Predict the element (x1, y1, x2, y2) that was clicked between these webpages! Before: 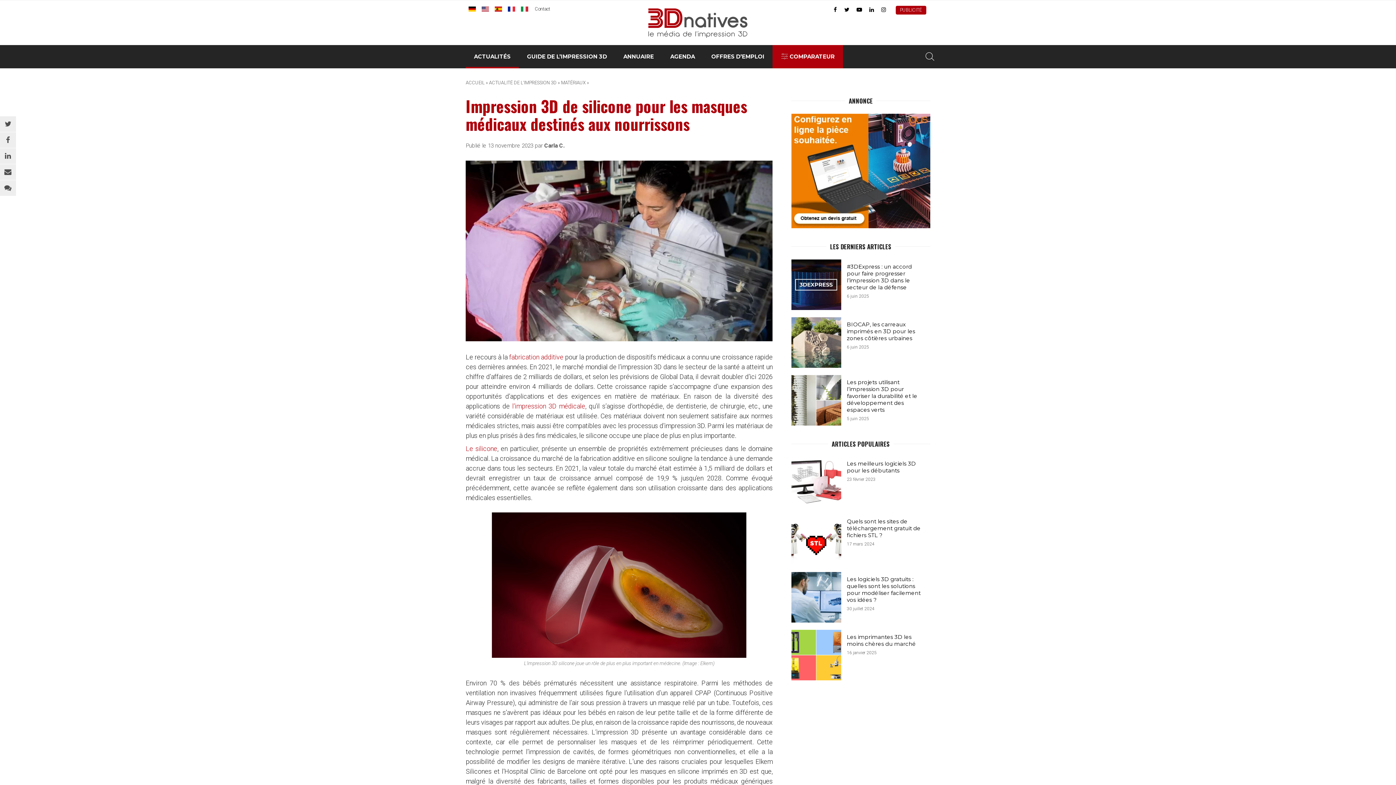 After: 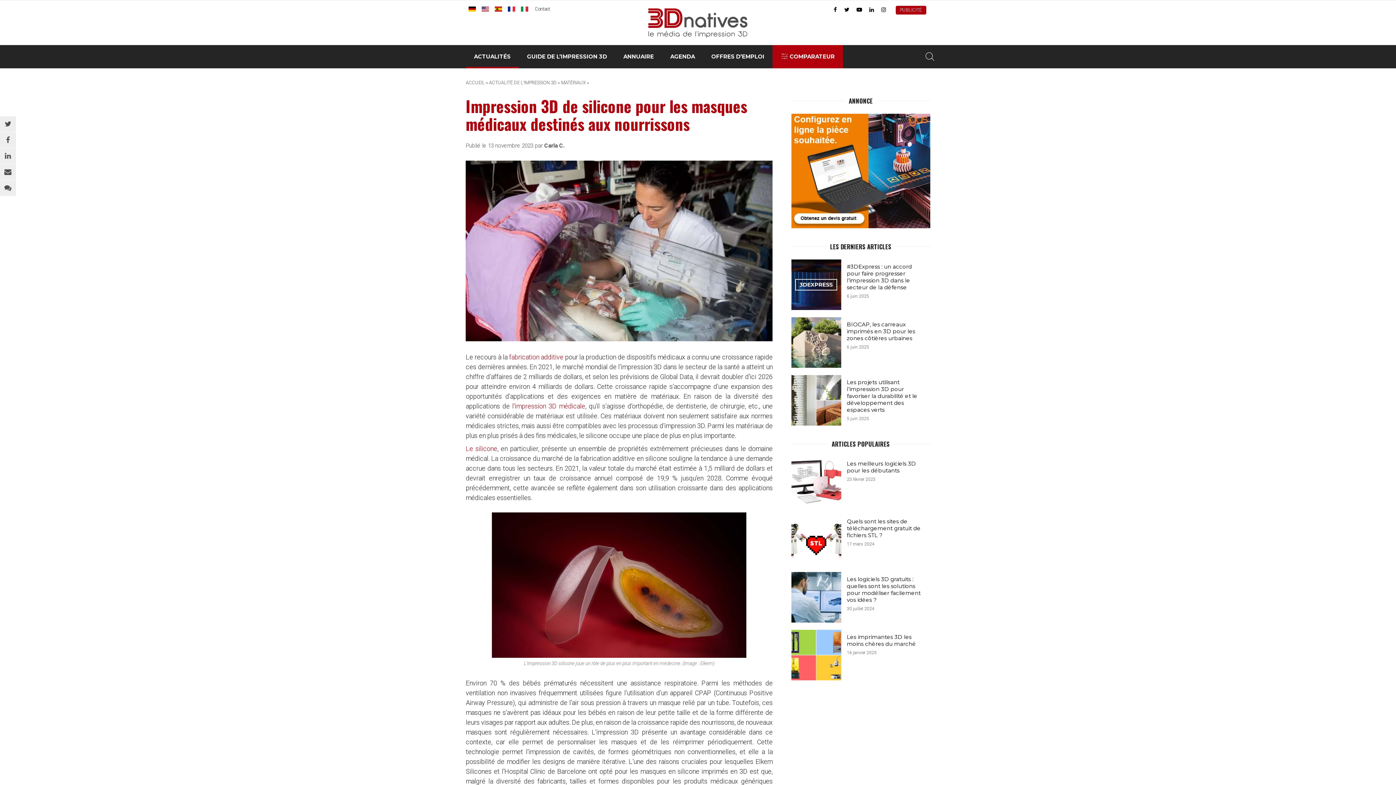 Action: bbox: (869, 6, 874, 12)